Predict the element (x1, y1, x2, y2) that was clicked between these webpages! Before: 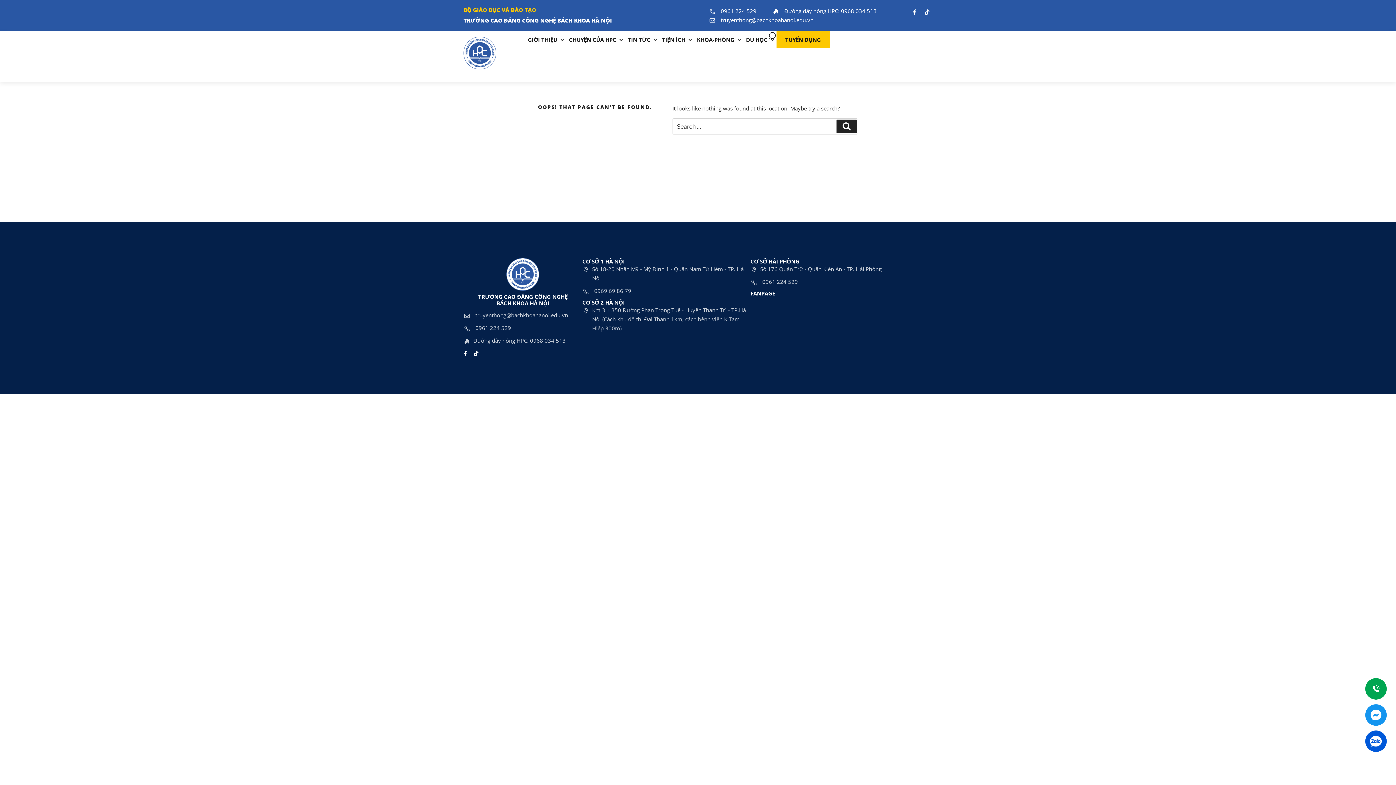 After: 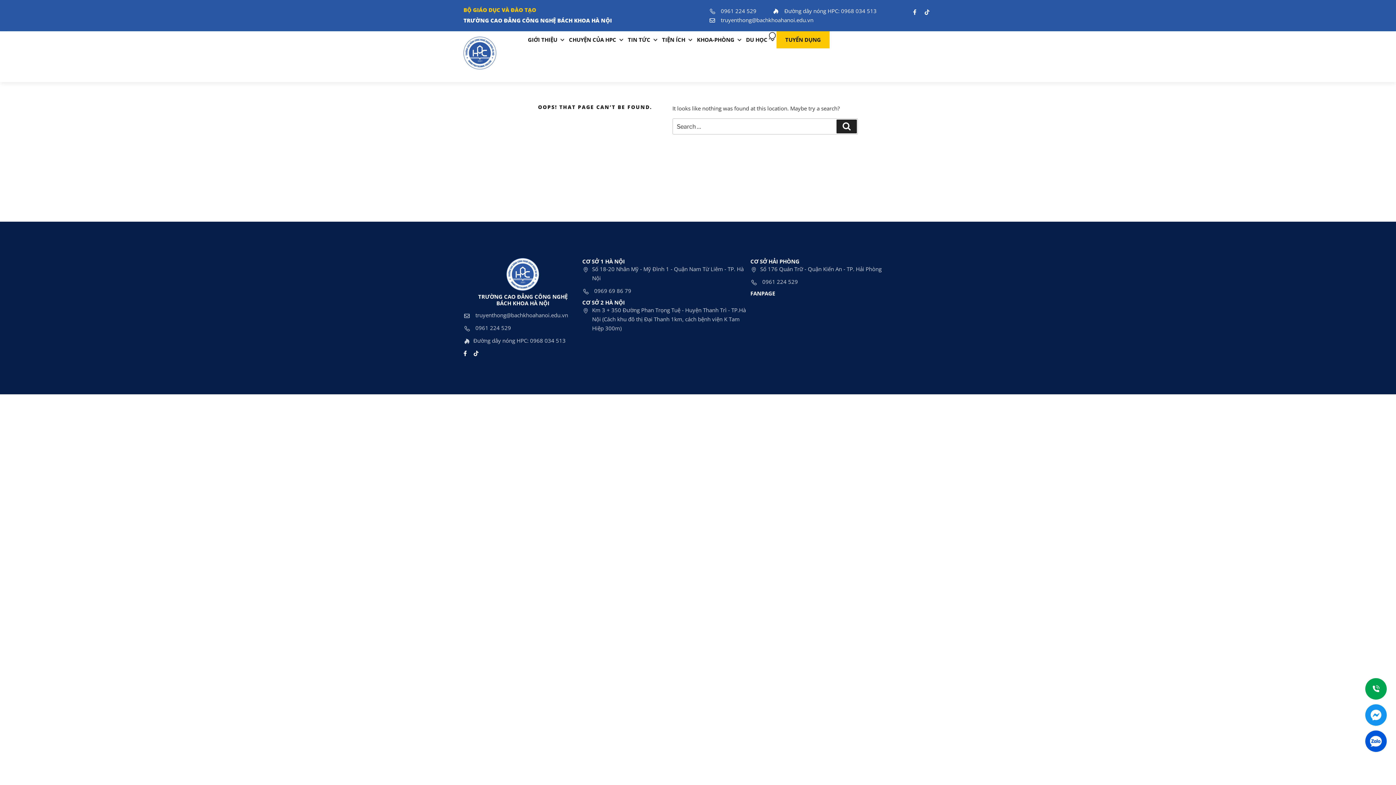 Action: bbox: (1365, 678, 1394, 700)